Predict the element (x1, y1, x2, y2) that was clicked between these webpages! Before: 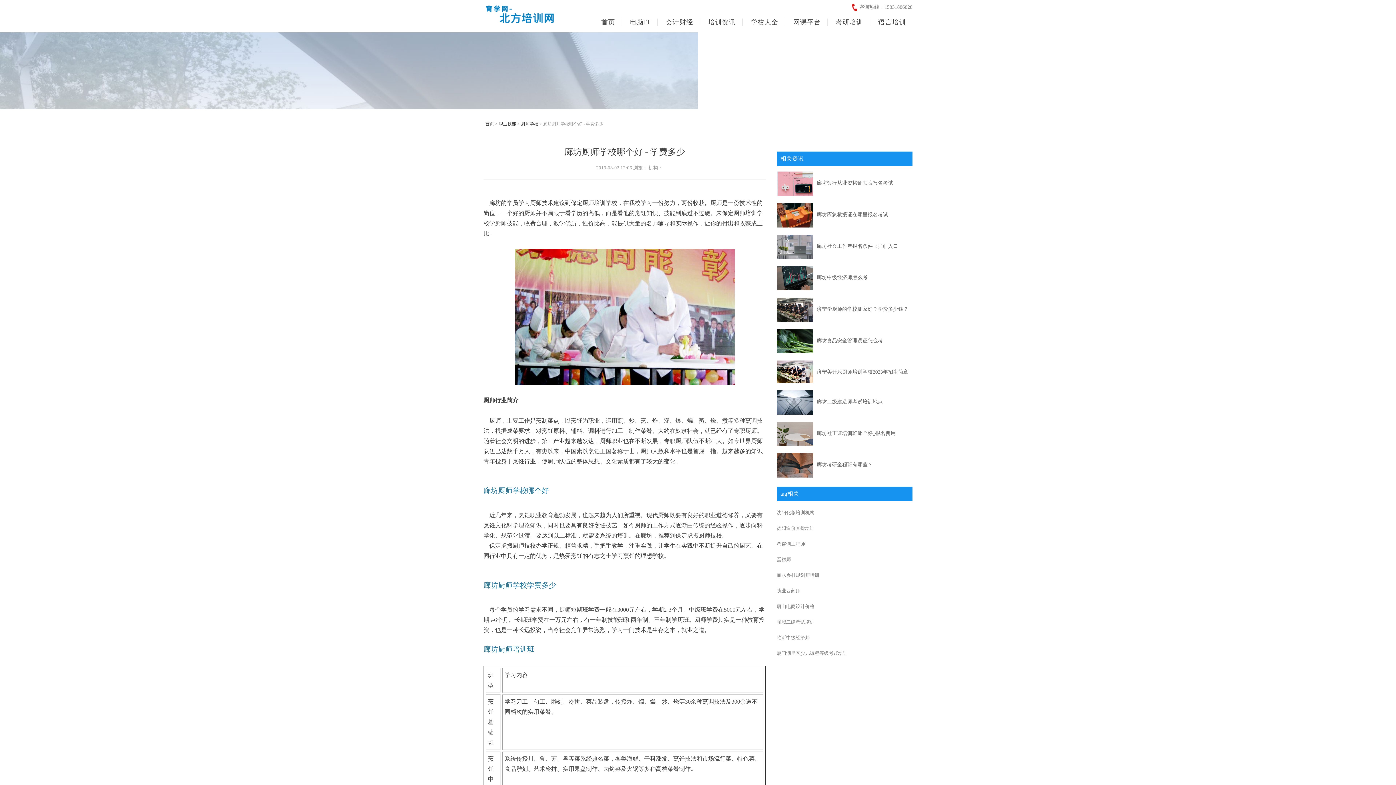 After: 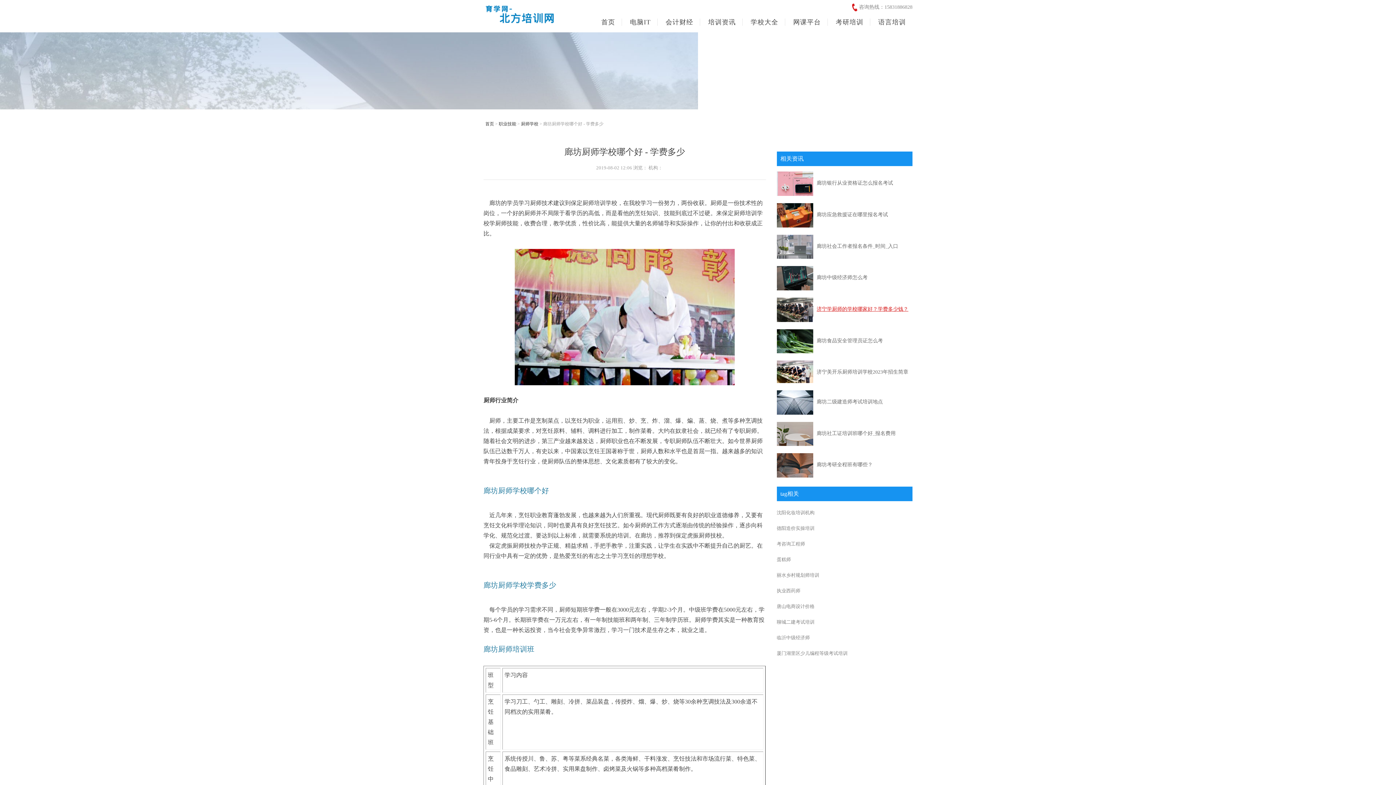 Action: label: 济宁学厨师的学校哪家好？学费多少钱？ bbox: (776, 306, 868, 311)